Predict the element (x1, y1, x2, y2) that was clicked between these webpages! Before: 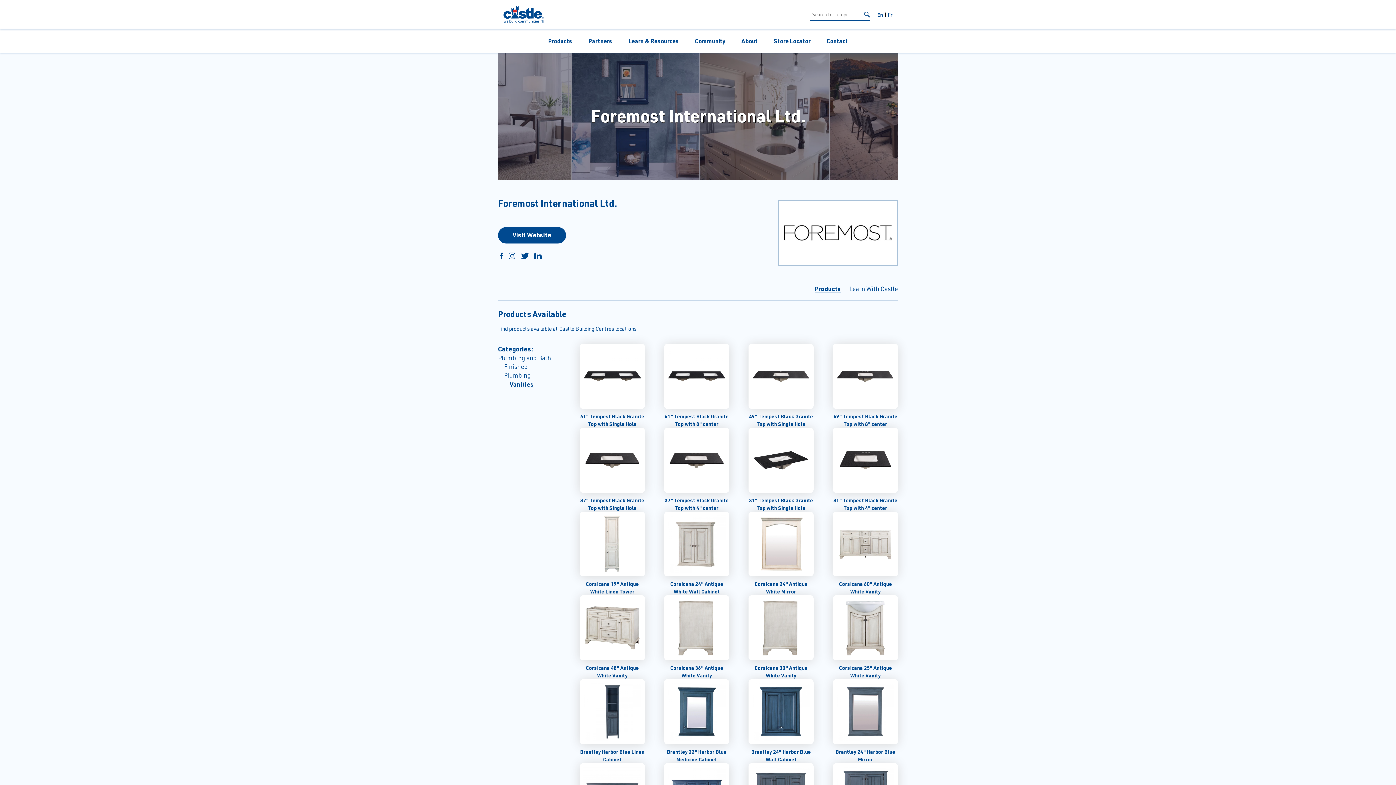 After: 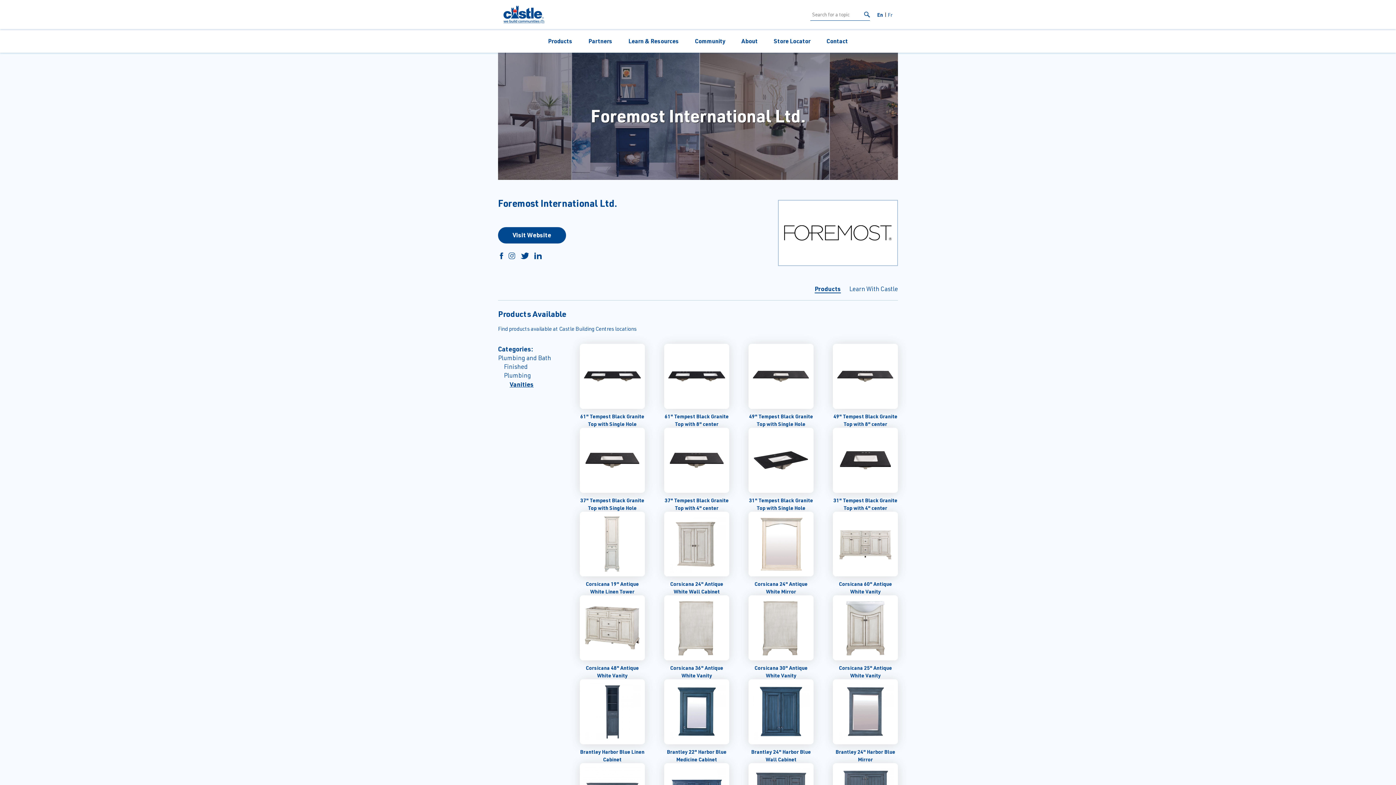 Action: bbox: (508, 252, 515, 259)